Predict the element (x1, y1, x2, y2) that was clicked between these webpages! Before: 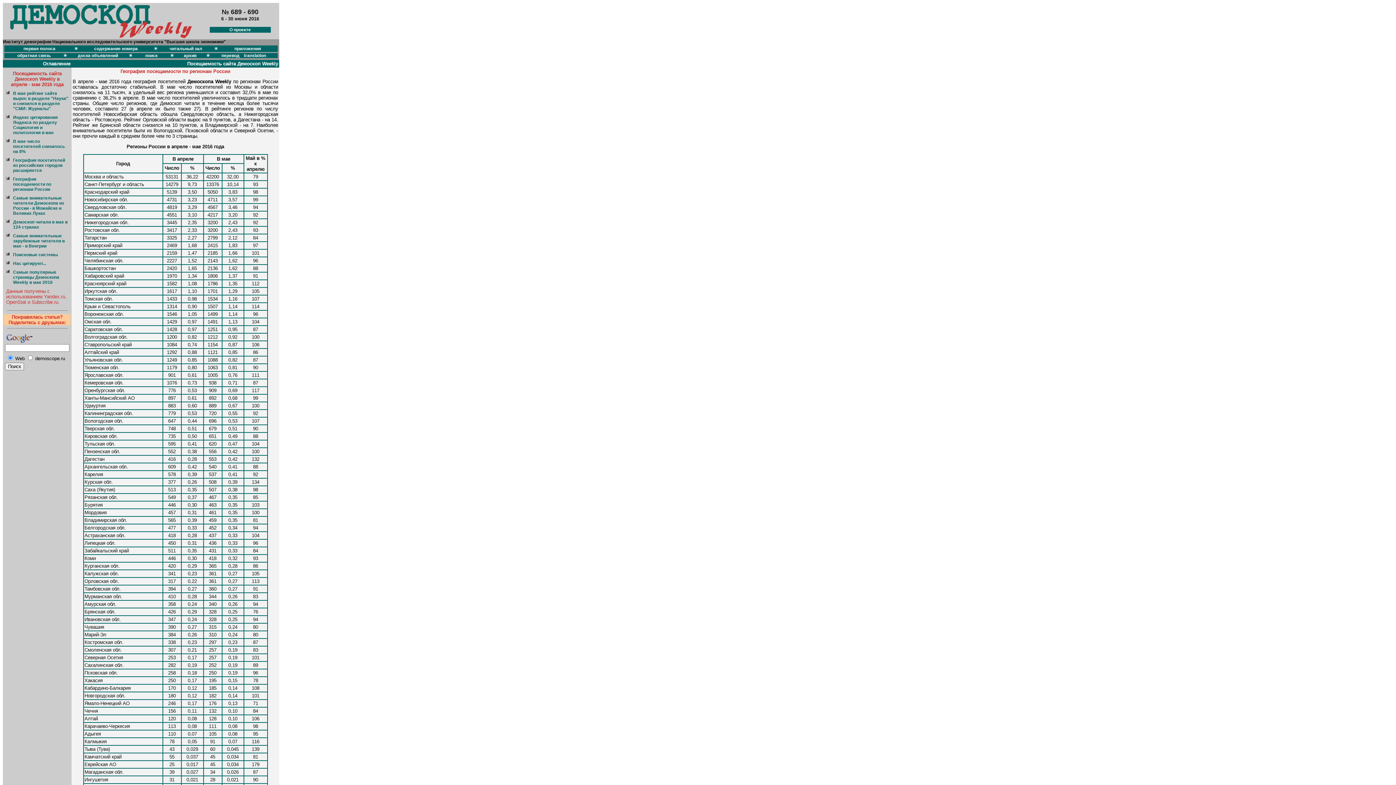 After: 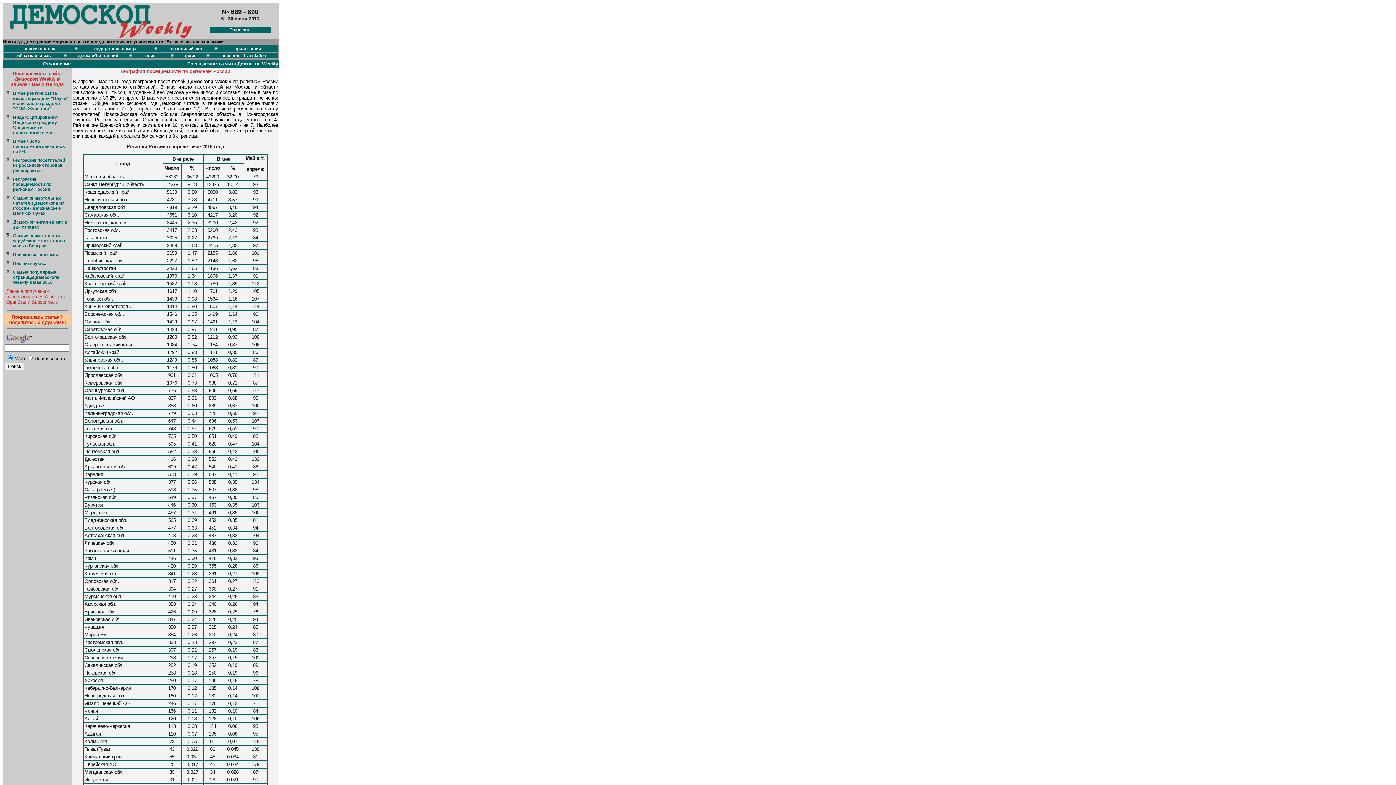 Action: label: География посещаемости по регионам России bbox: (13, 176, 51, 192)